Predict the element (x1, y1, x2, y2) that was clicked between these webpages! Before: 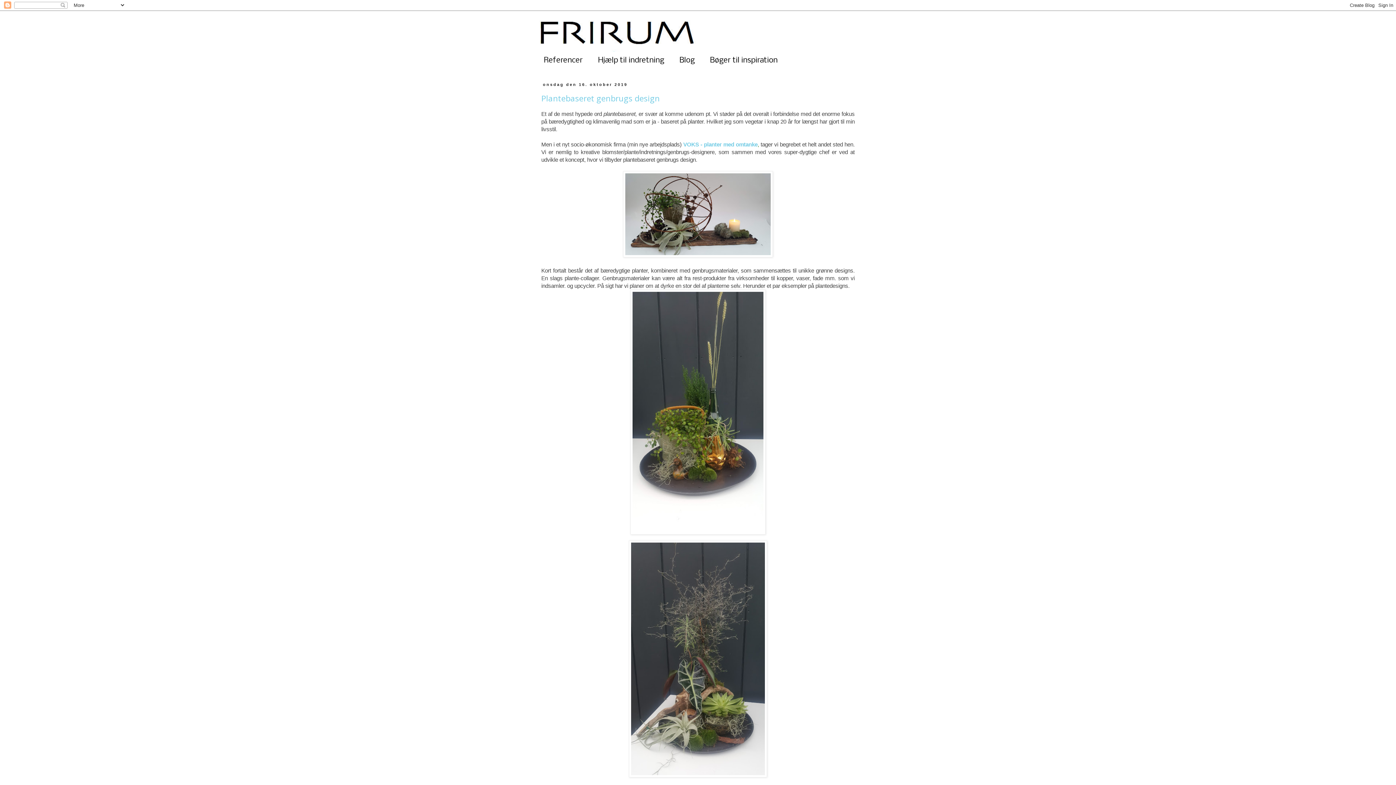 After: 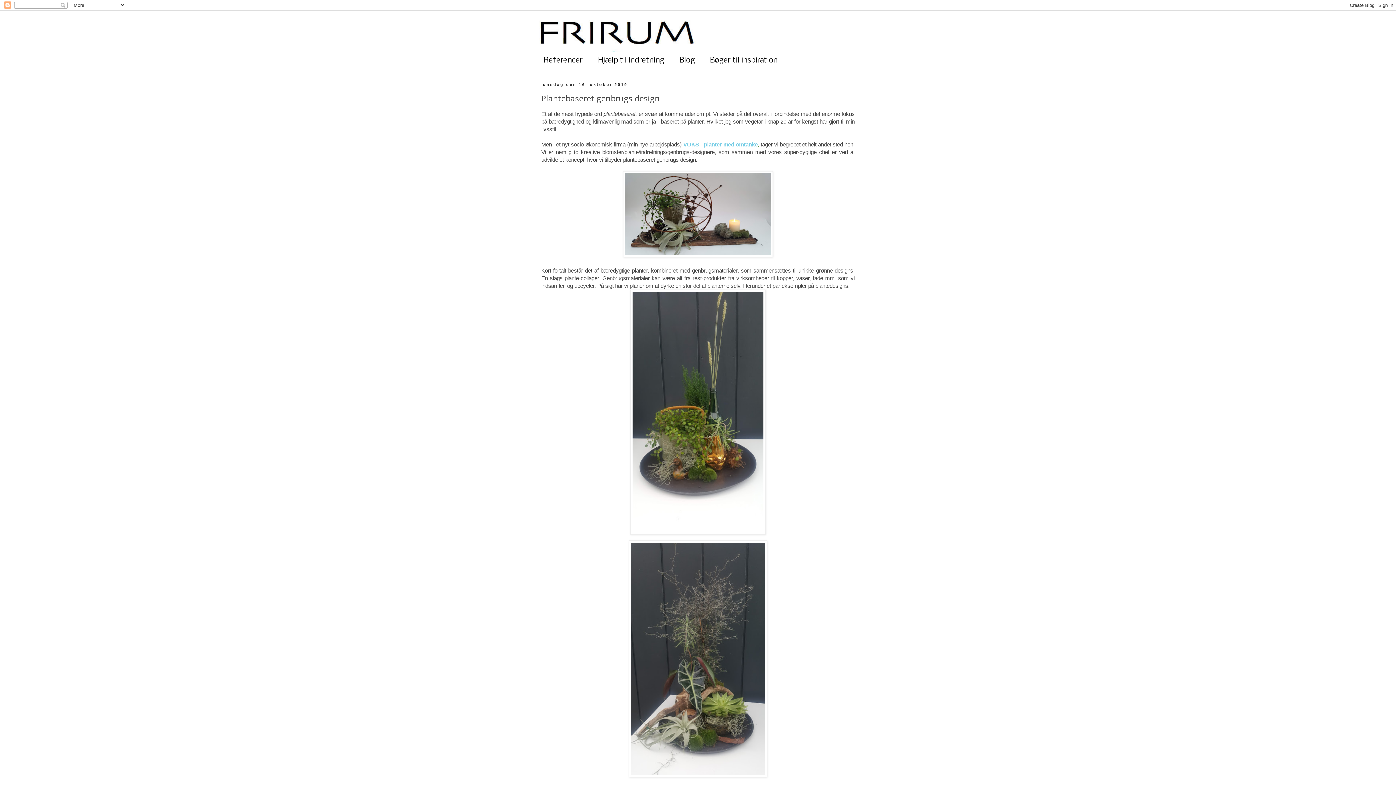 Action: bbox: (541, 92, 660, 103) label: Plantebaseret genbrugs design